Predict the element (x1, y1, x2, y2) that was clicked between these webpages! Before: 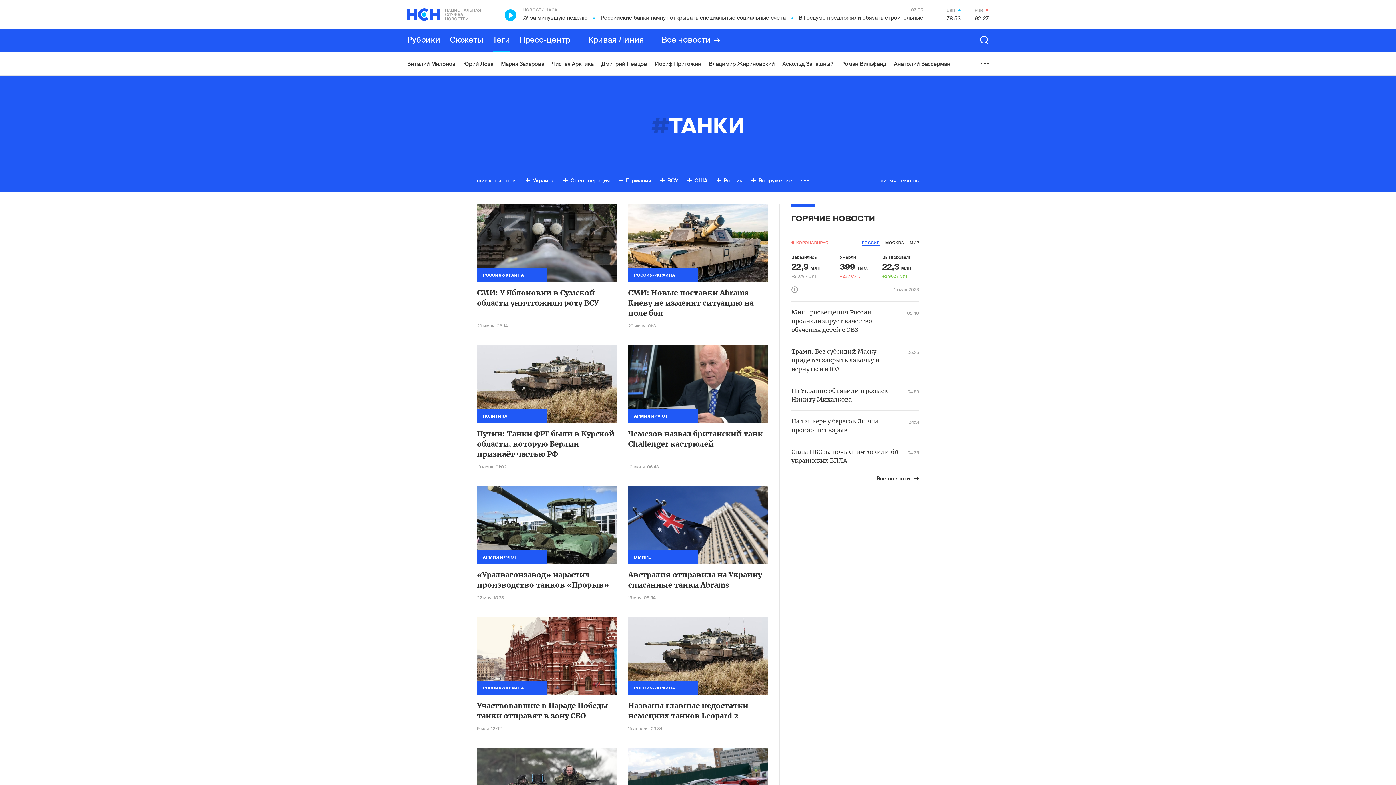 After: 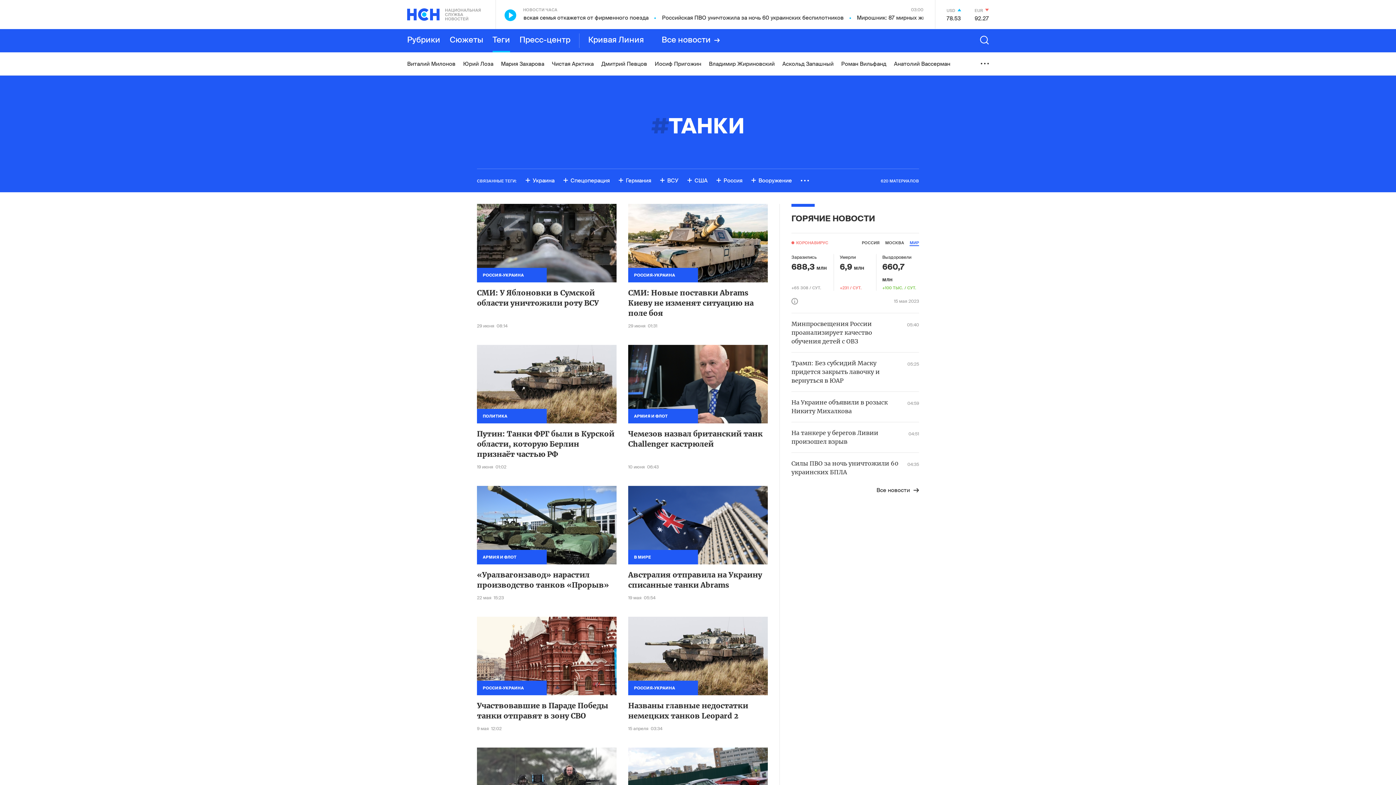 Action: label: МИР bbox: (909, 240, 919, 246)